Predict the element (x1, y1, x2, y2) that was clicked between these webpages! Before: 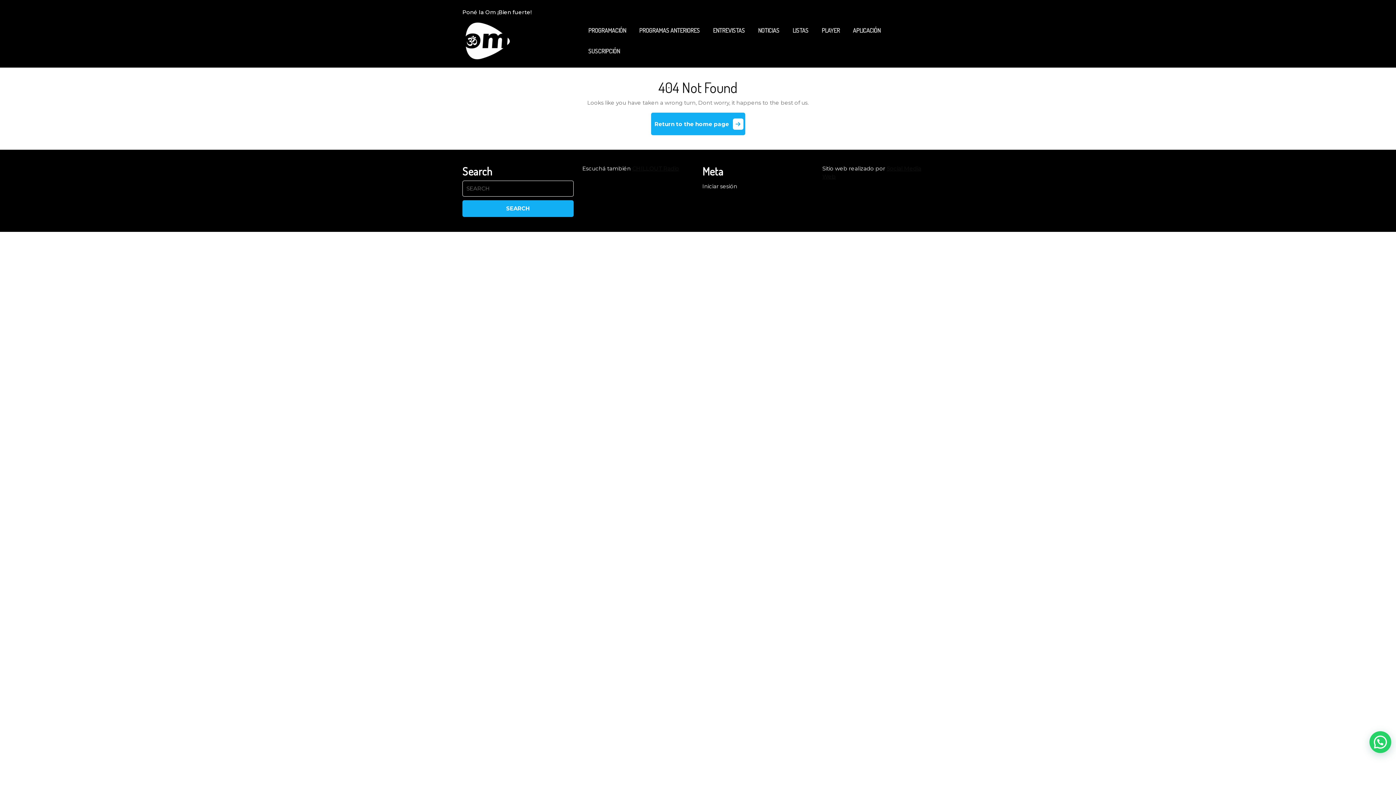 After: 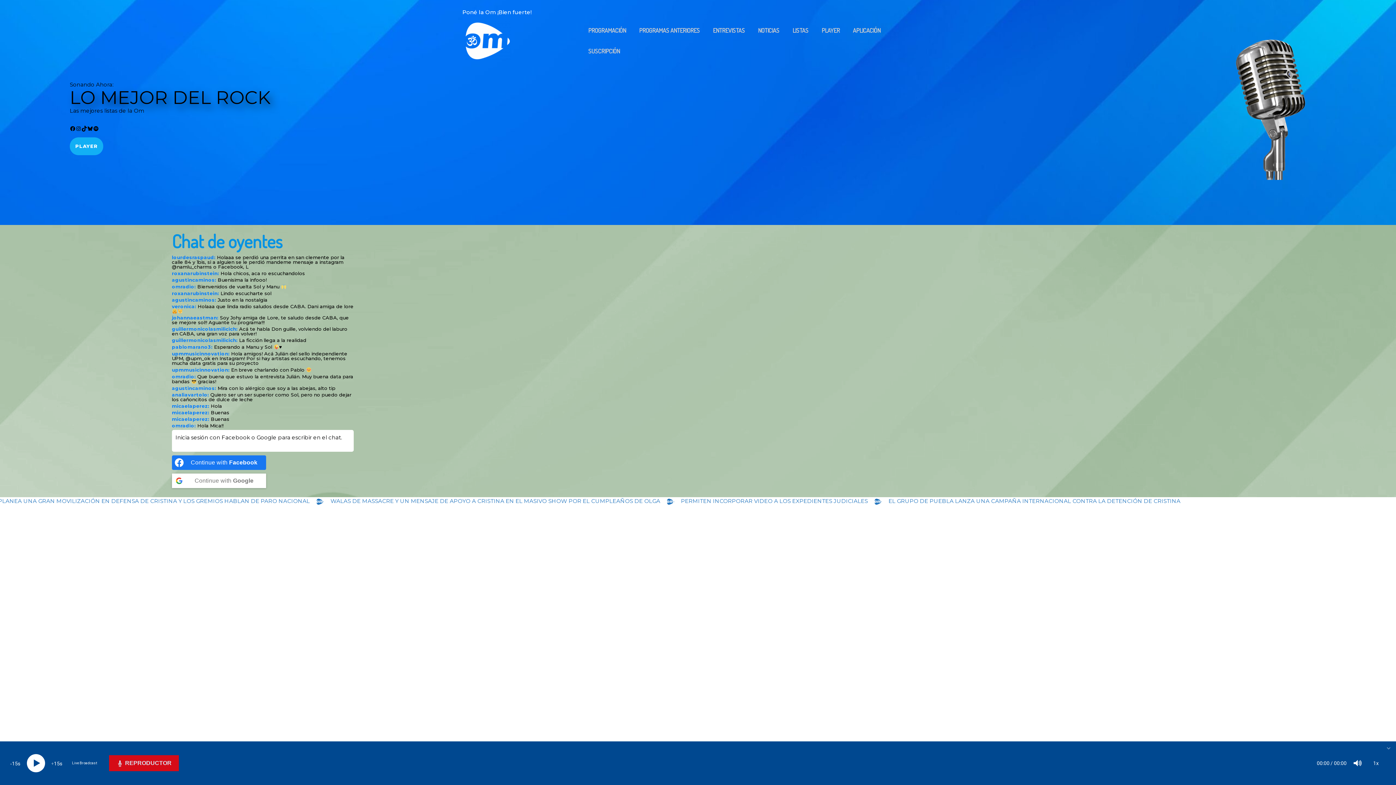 Action: bbox: (651, 112, 745, 135) label: Return to the home page
Return to the home page